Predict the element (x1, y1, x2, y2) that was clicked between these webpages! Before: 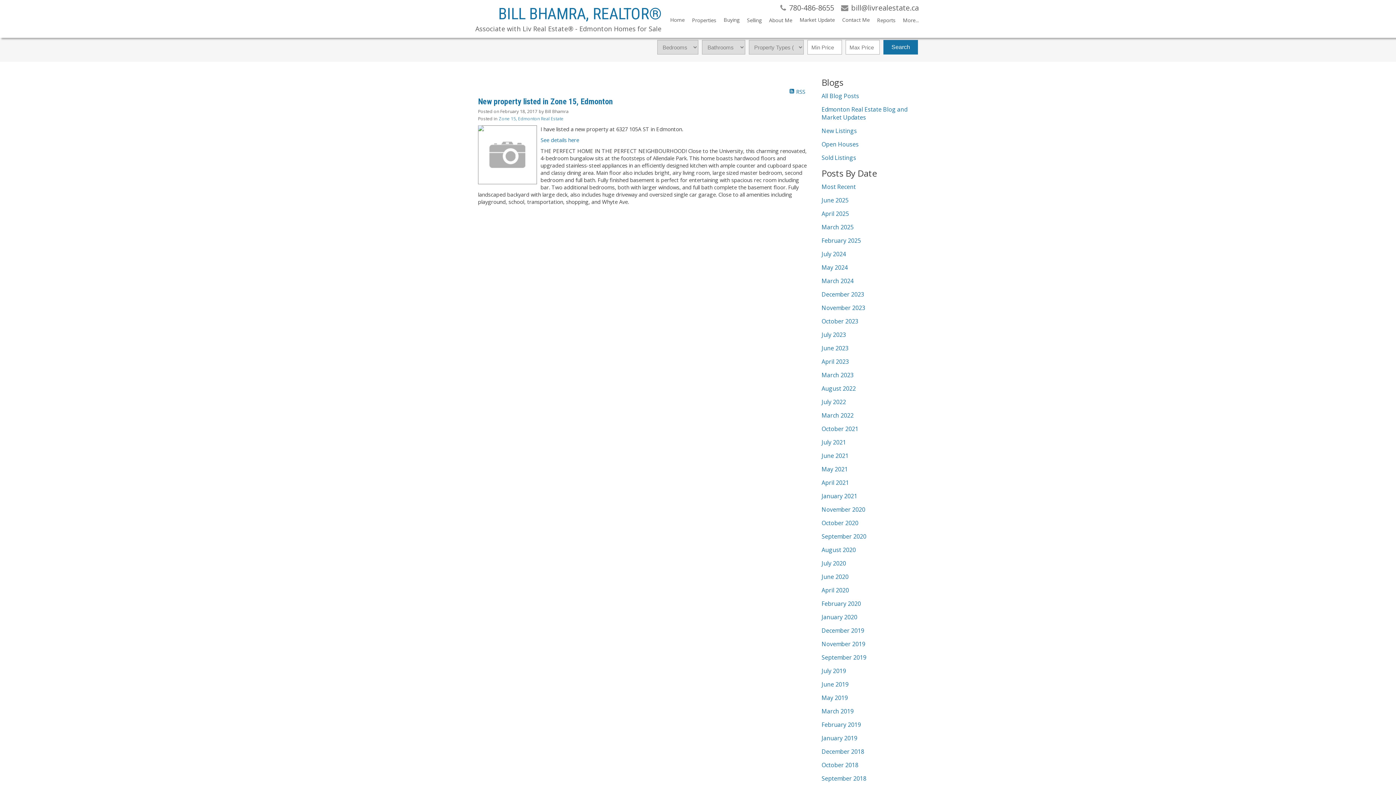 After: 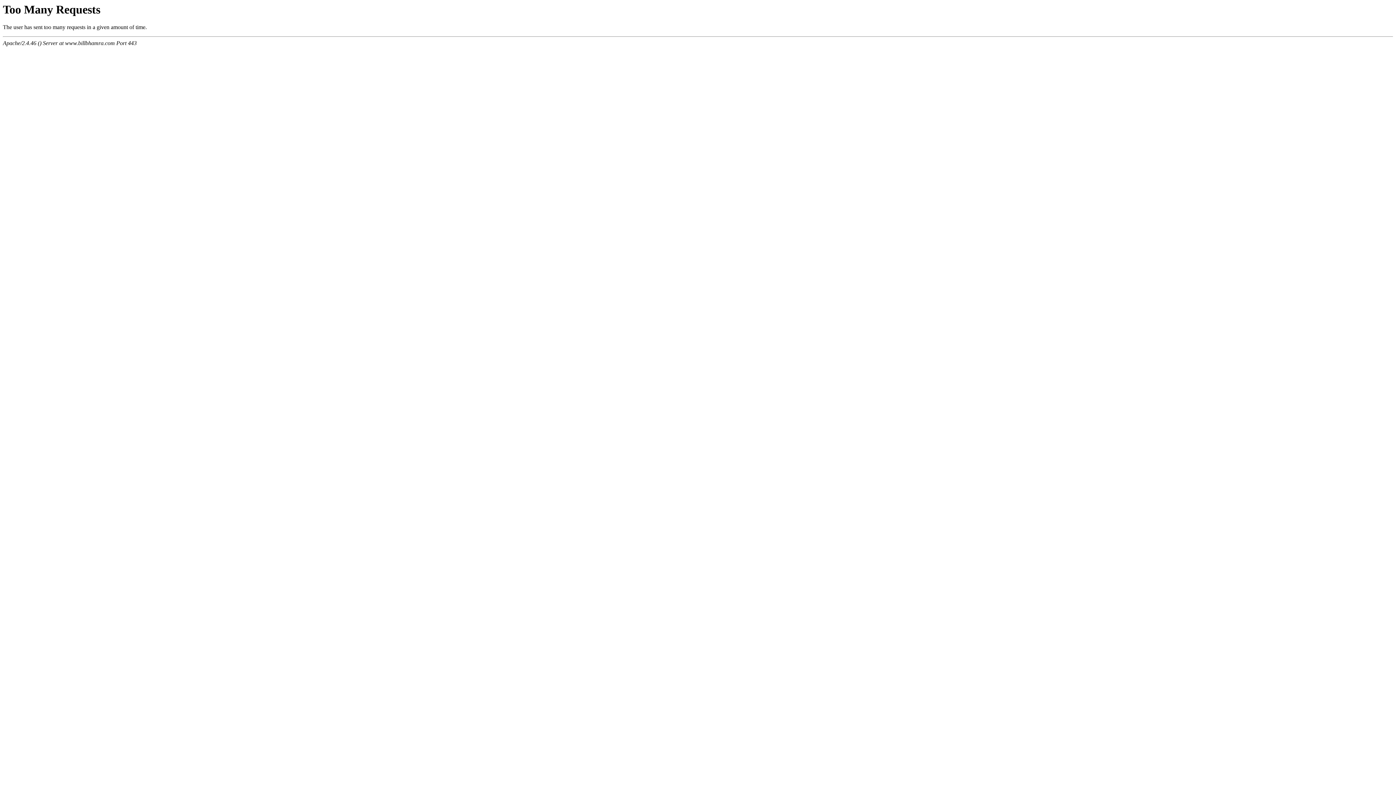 Action: bbox: (821, 626, 864, 634) label: December 2019